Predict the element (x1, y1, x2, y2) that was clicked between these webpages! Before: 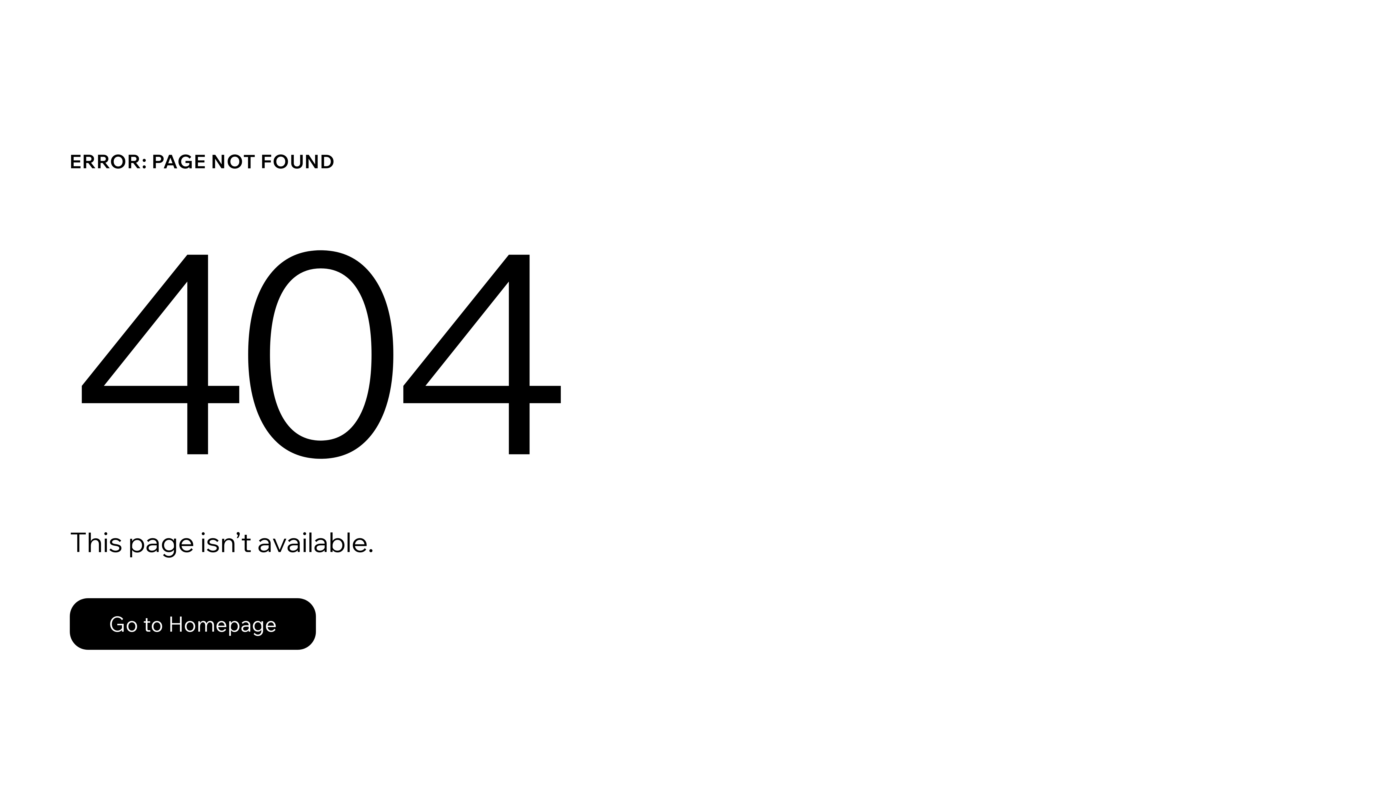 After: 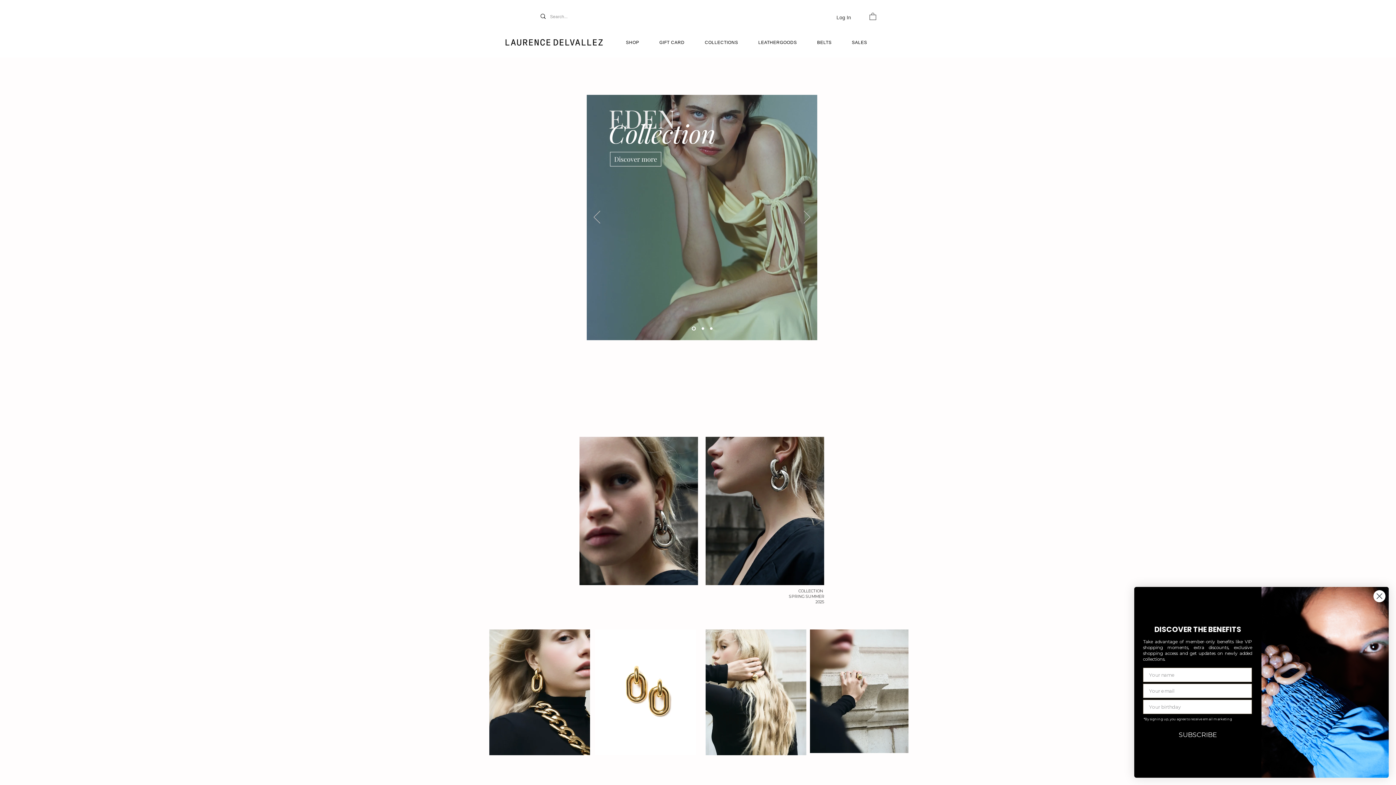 Action: bbox: (69, 598, 316, 650) label: Go to Homepage